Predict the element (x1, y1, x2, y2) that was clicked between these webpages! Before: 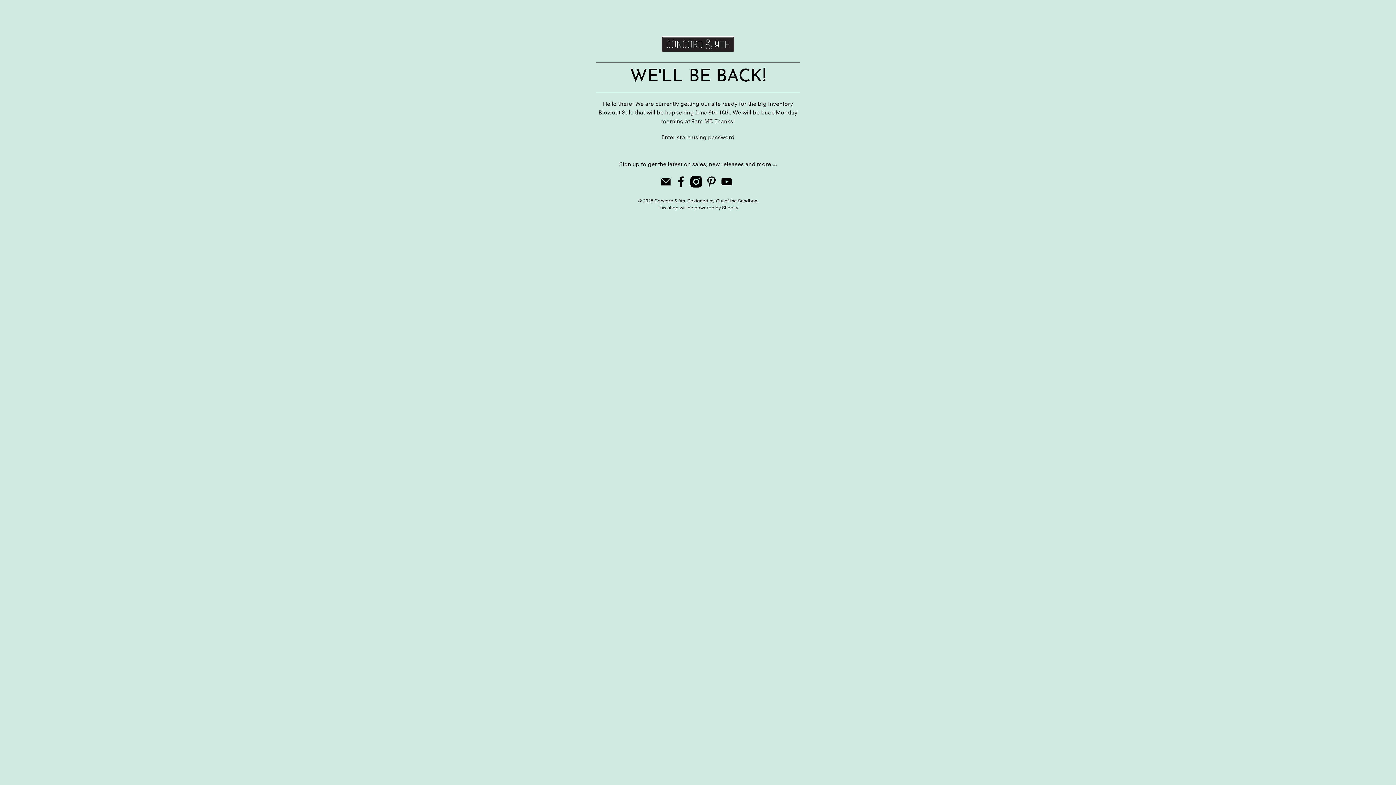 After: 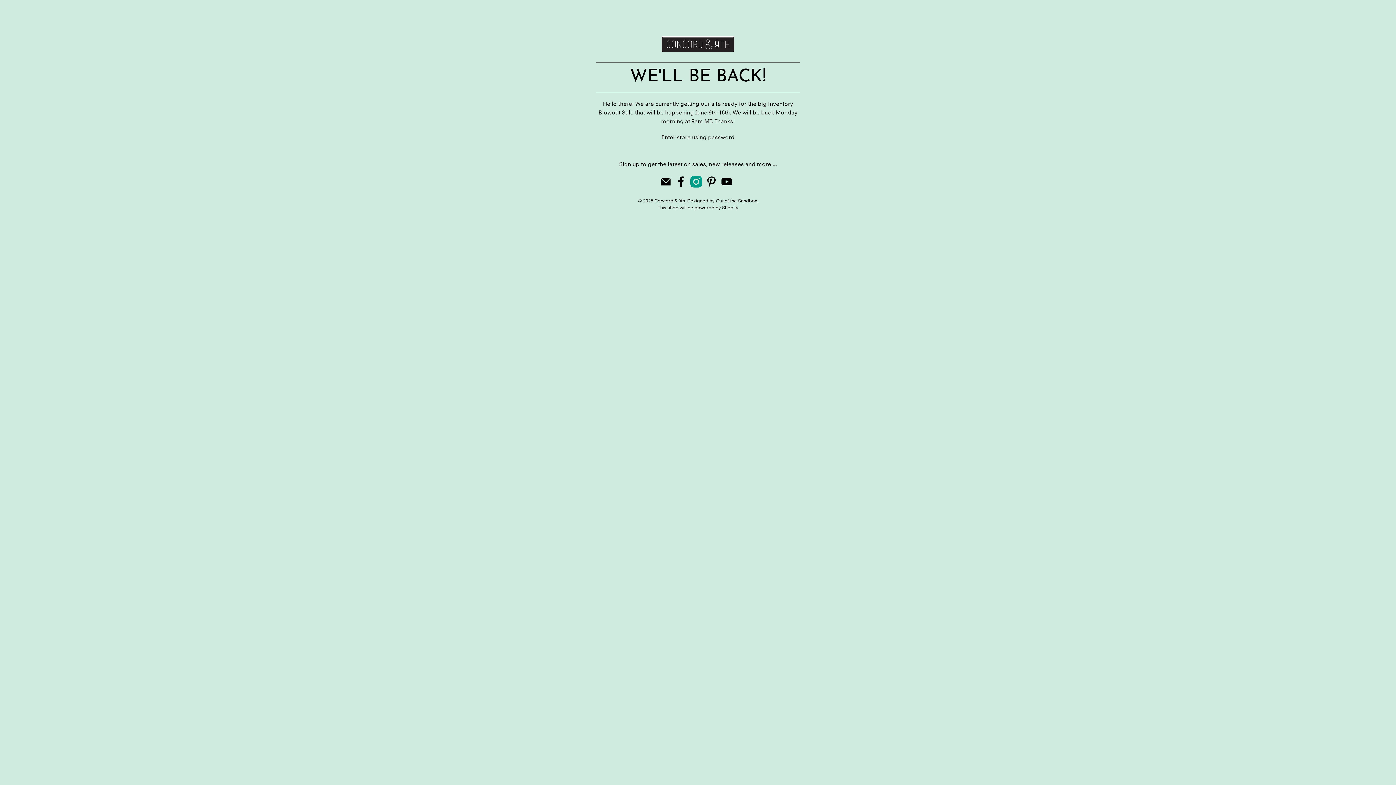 Action: bbox: (690, 182, 702, 189)